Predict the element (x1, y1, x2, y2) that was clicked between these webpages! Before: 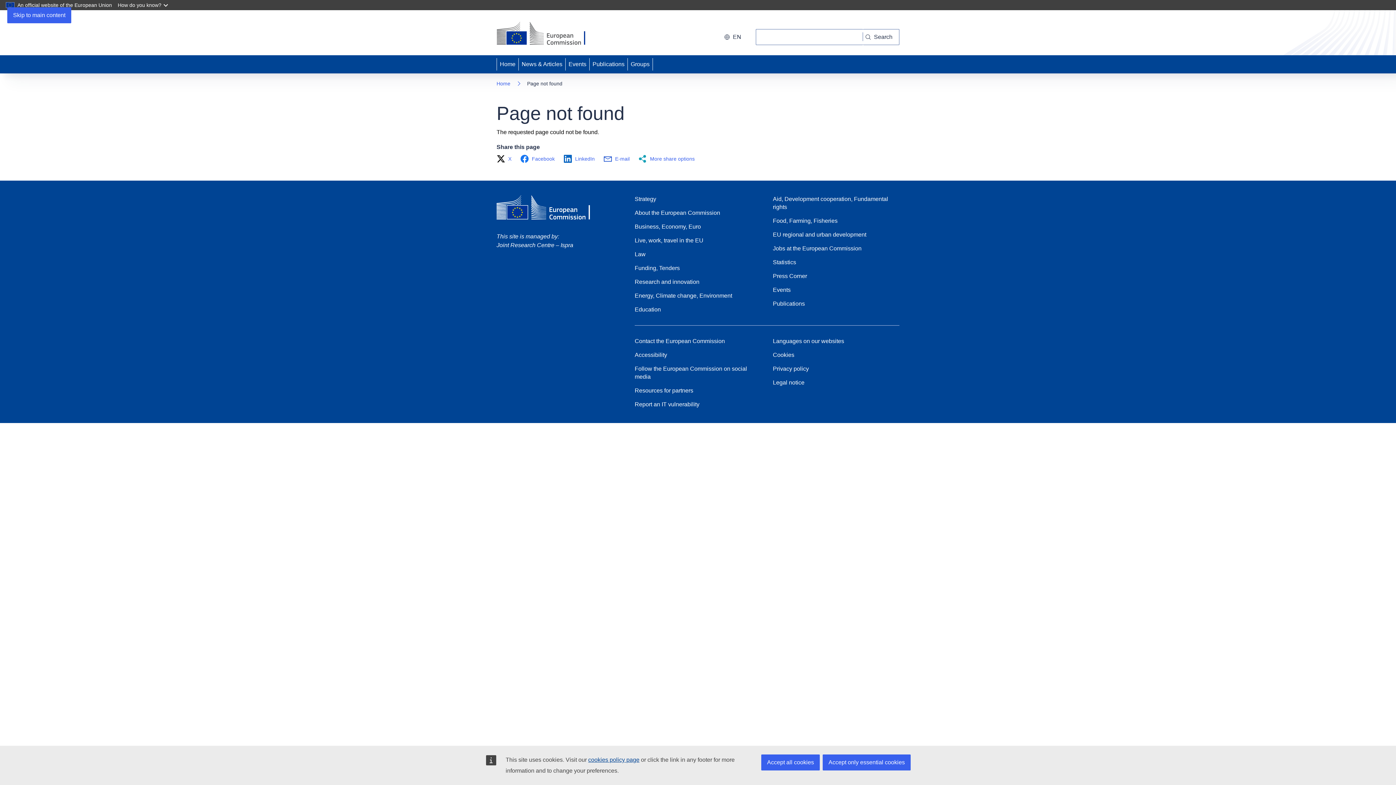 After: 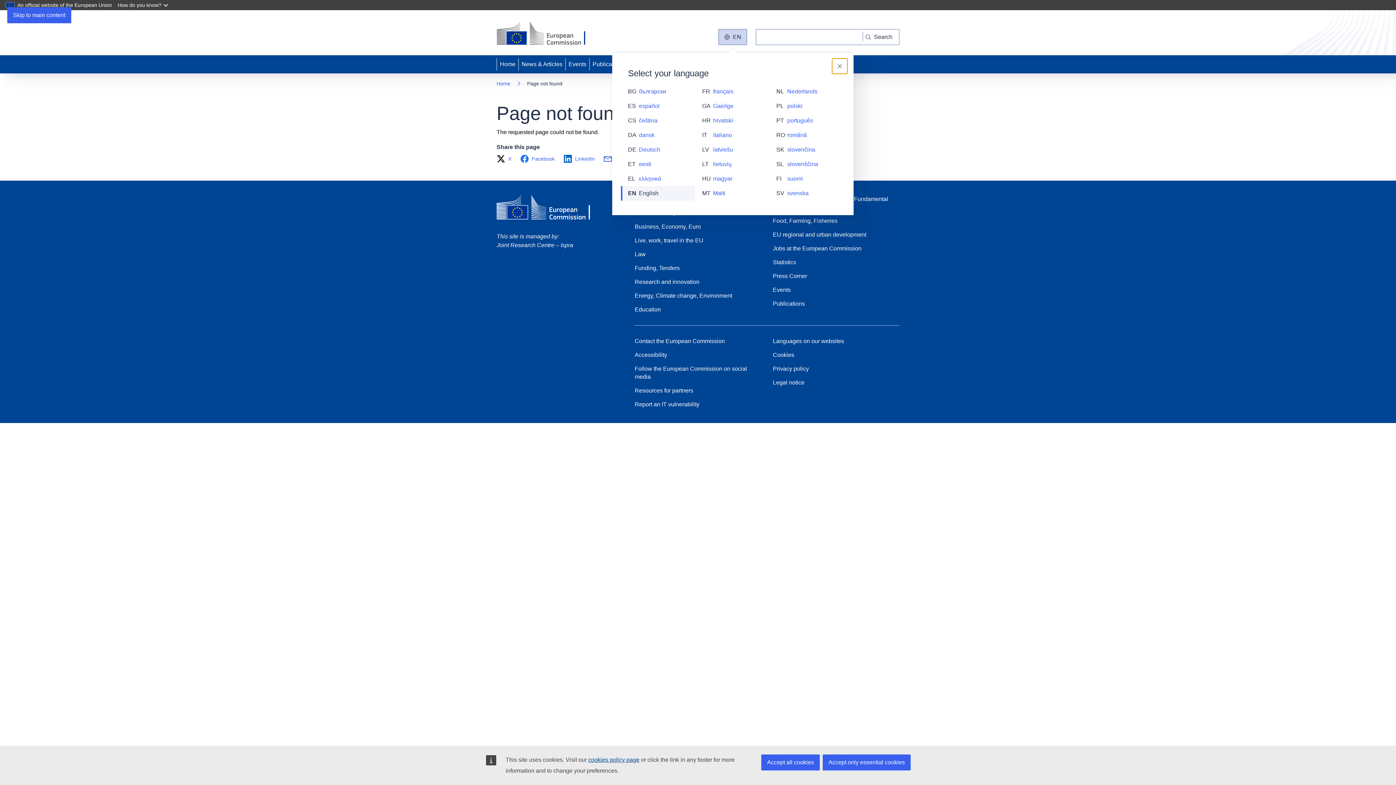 Action: bbox: (718, 29, 747, 45) label: Change language, current language is English - en